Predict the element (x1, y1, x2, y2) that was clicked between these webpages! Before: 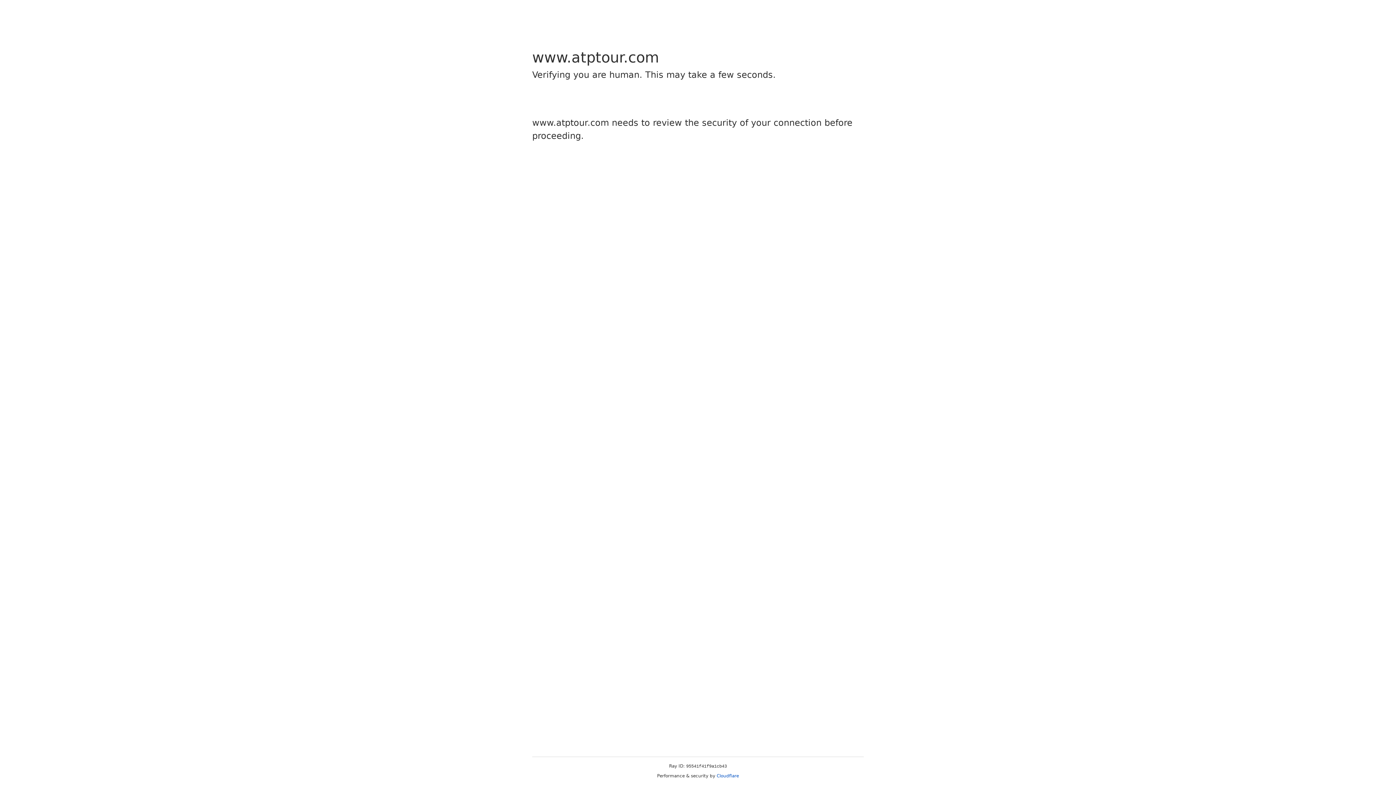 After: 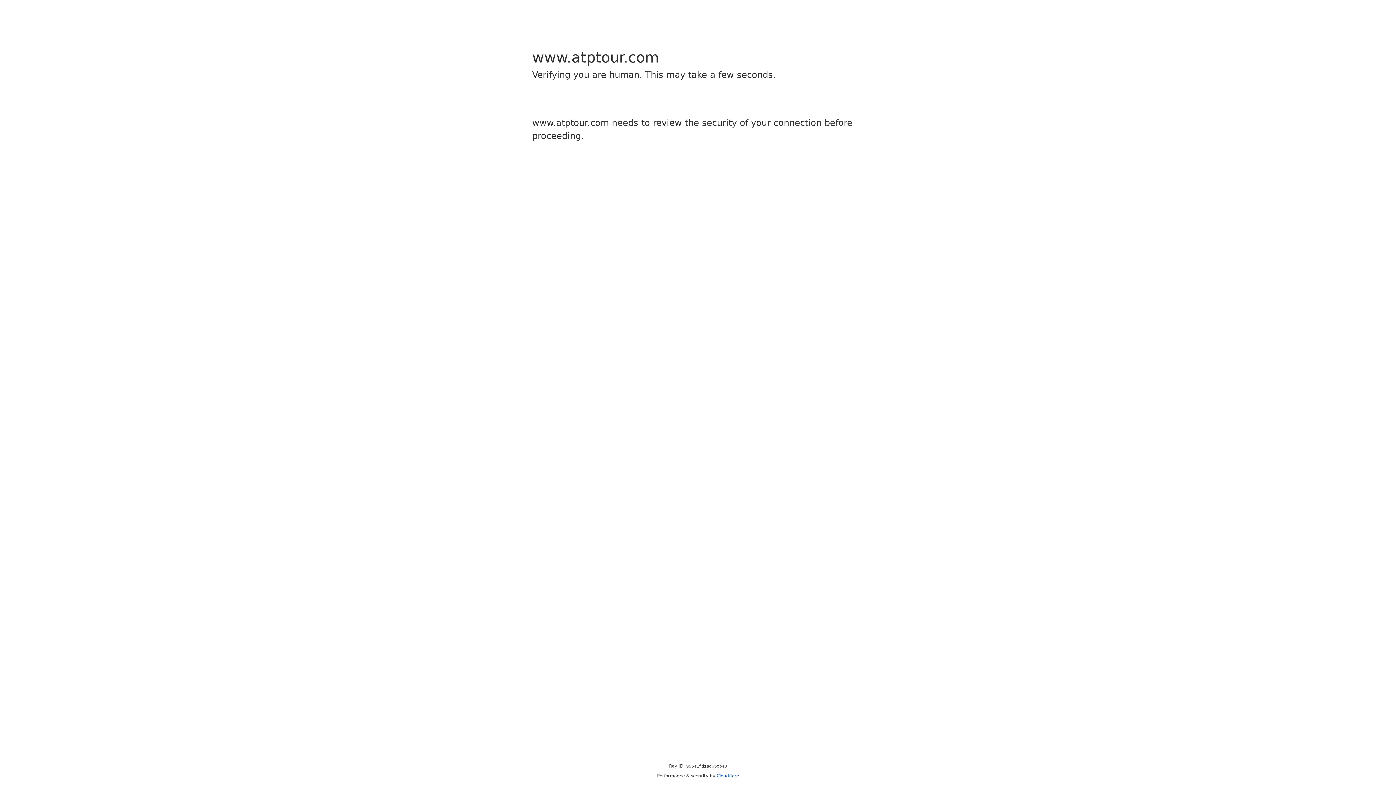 Action: bbox: (716, 773, 739, 778) label: Cloudflare